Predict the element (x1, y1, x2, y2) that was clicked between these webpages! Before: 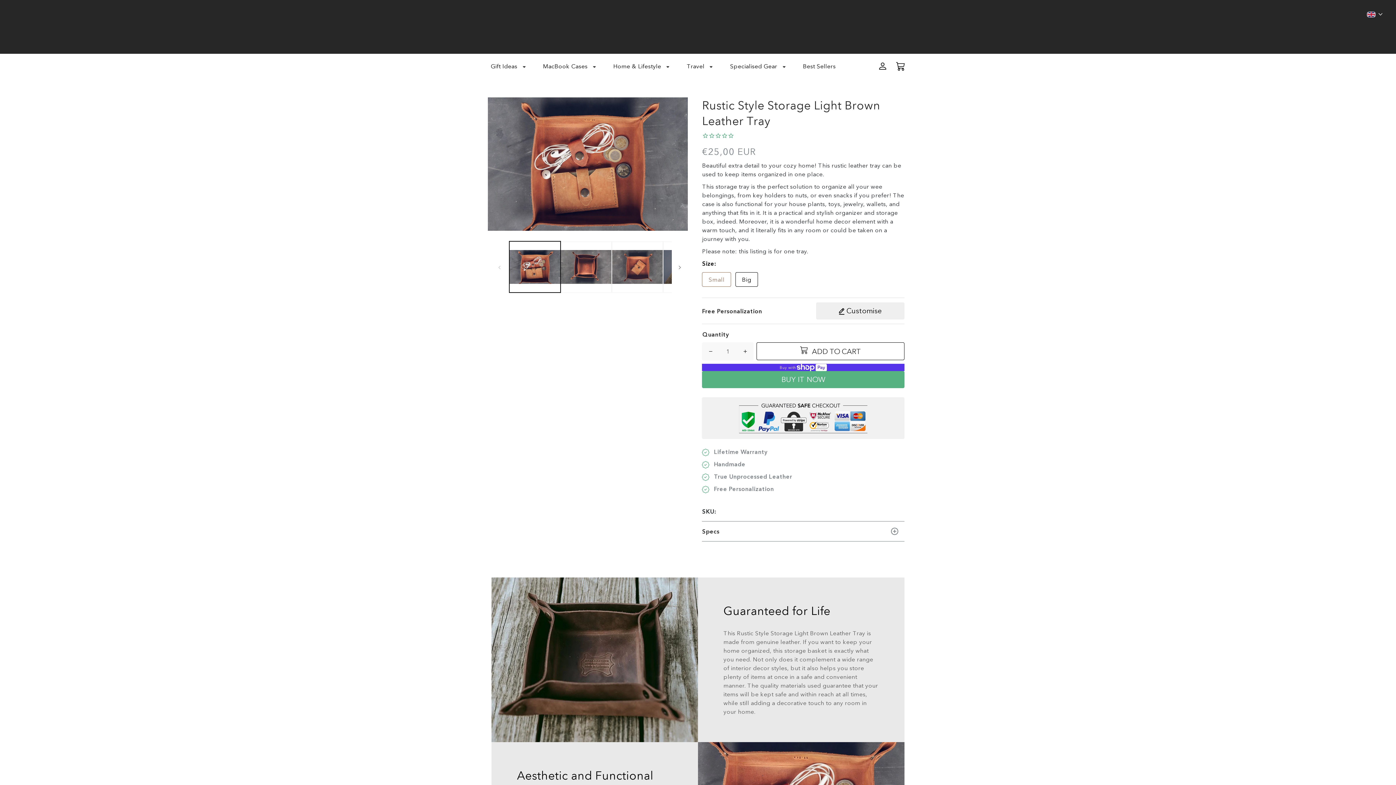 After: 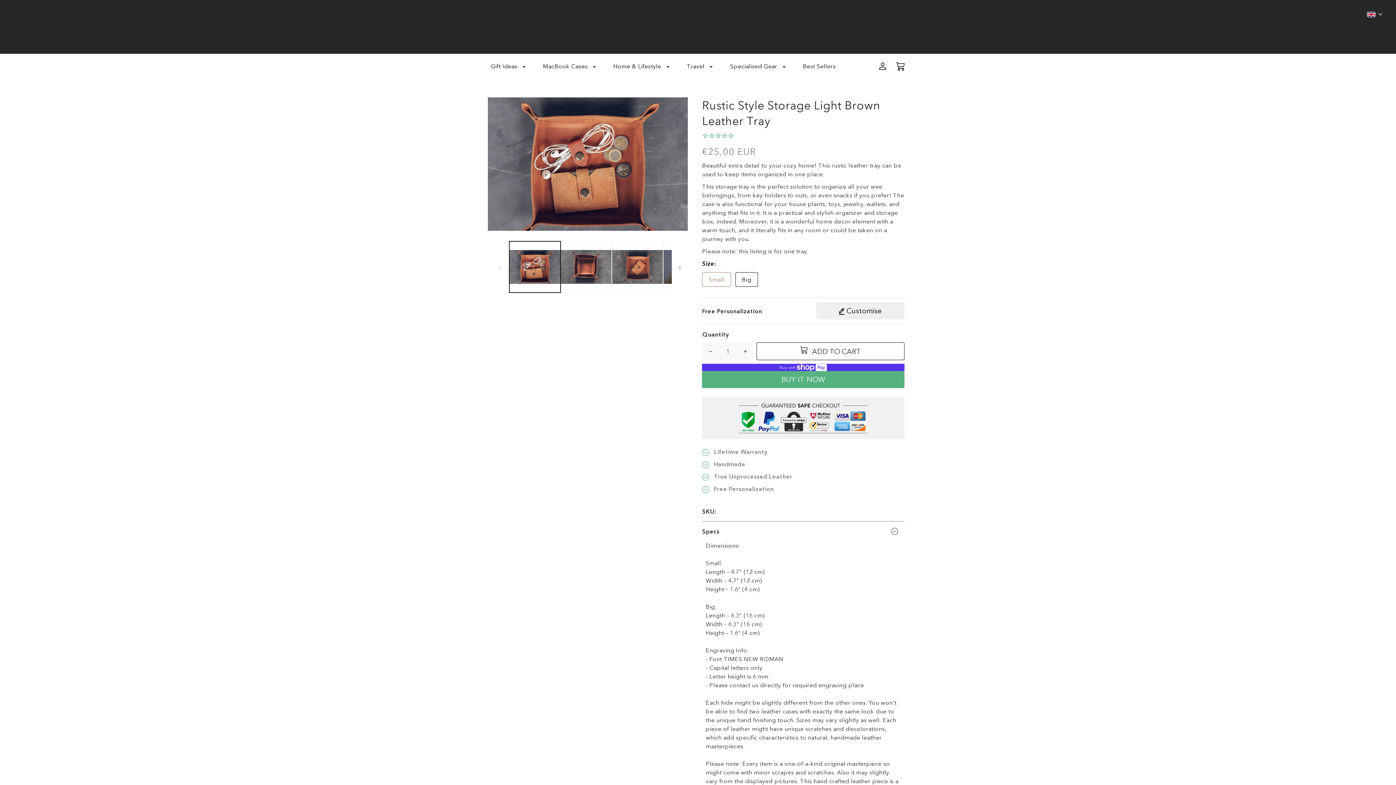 Action: bbox: (702, 521, 904, 541) label: Specs